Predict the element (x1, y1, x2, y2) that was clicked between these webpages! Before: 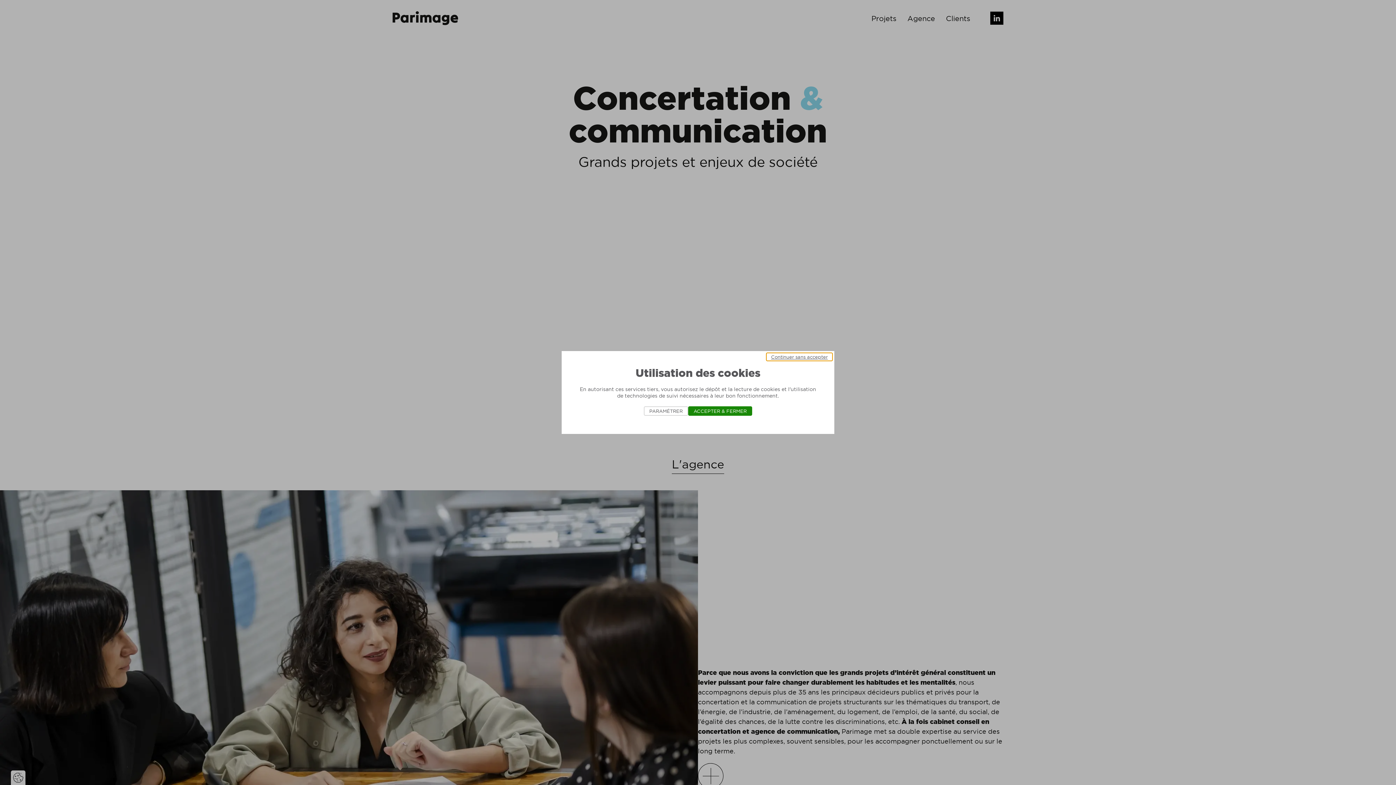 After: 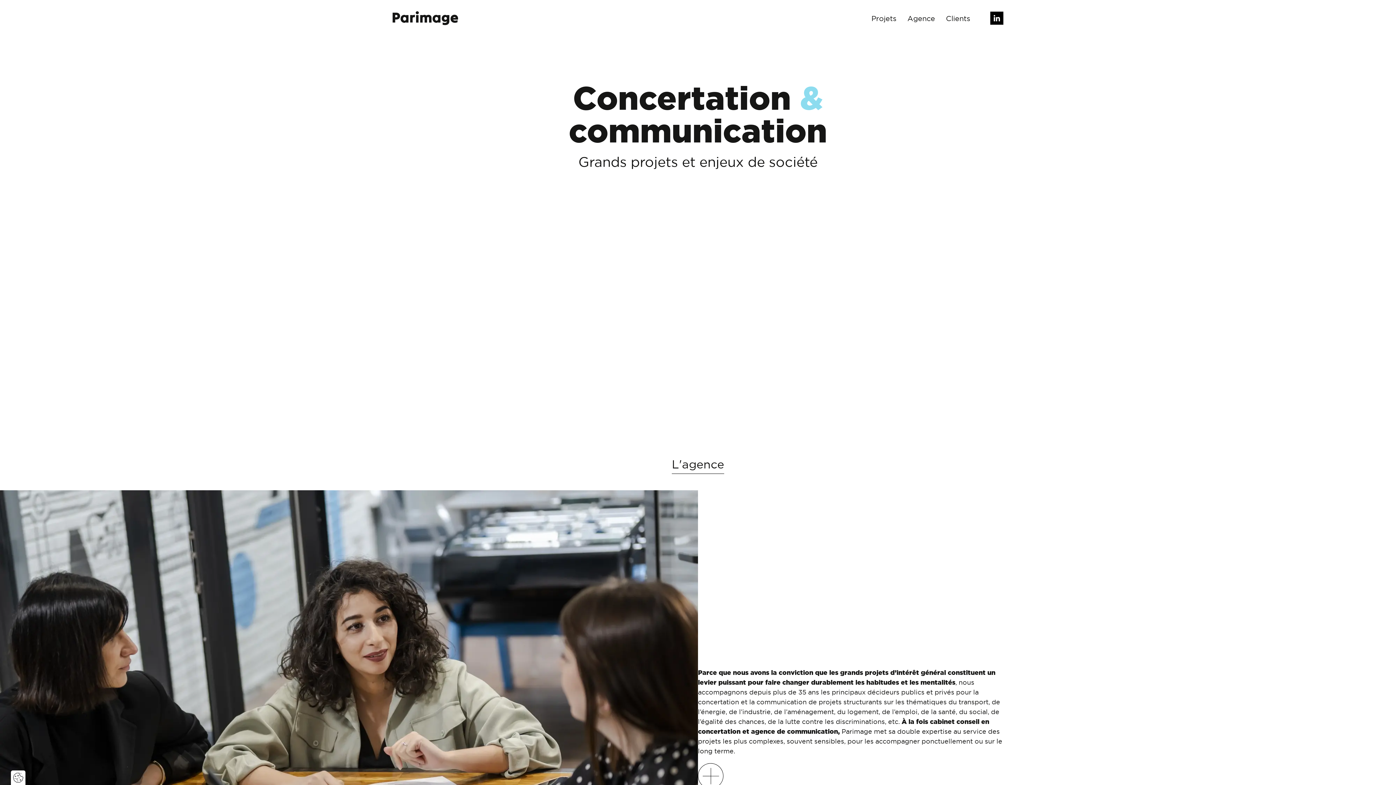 Action: label: Continuer sans accepter bbox: (766, 353, 832, 361)